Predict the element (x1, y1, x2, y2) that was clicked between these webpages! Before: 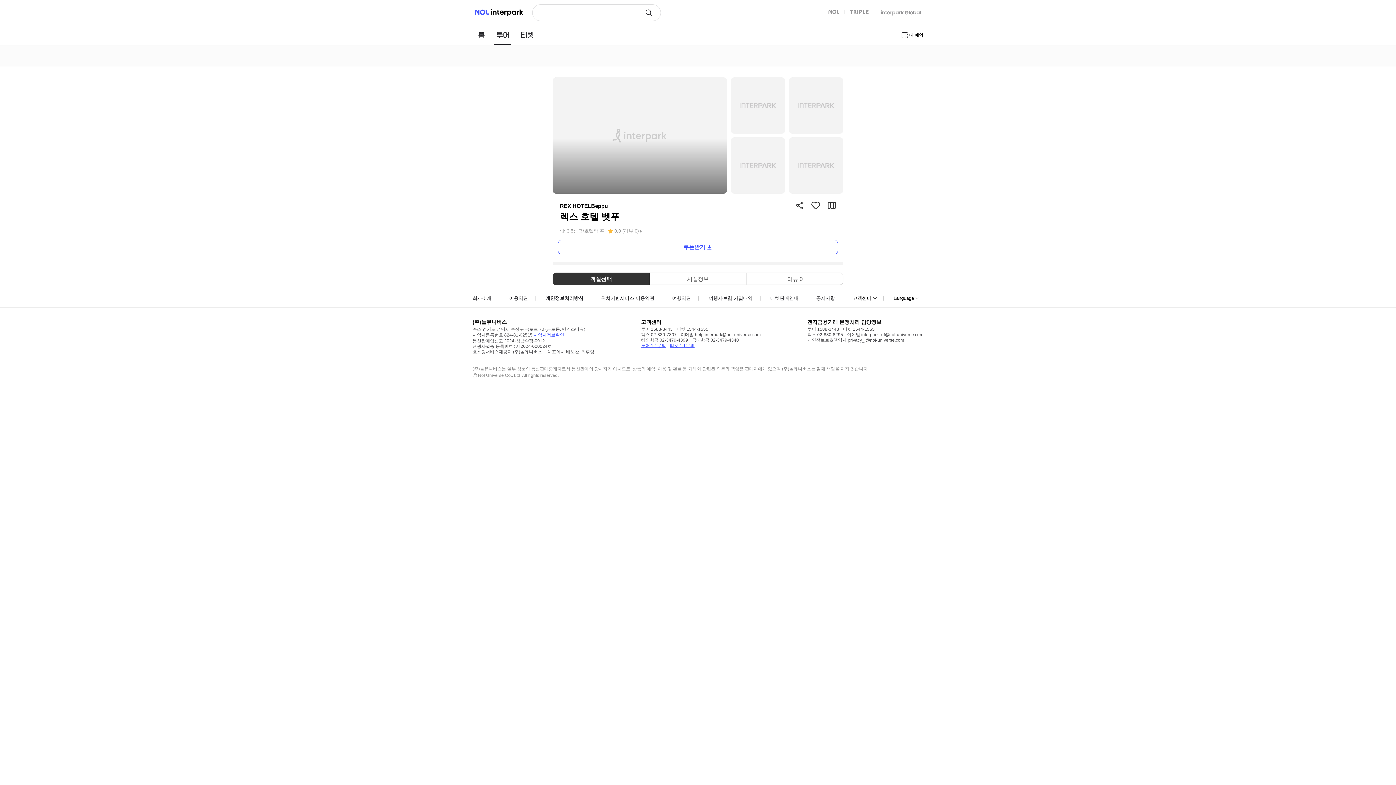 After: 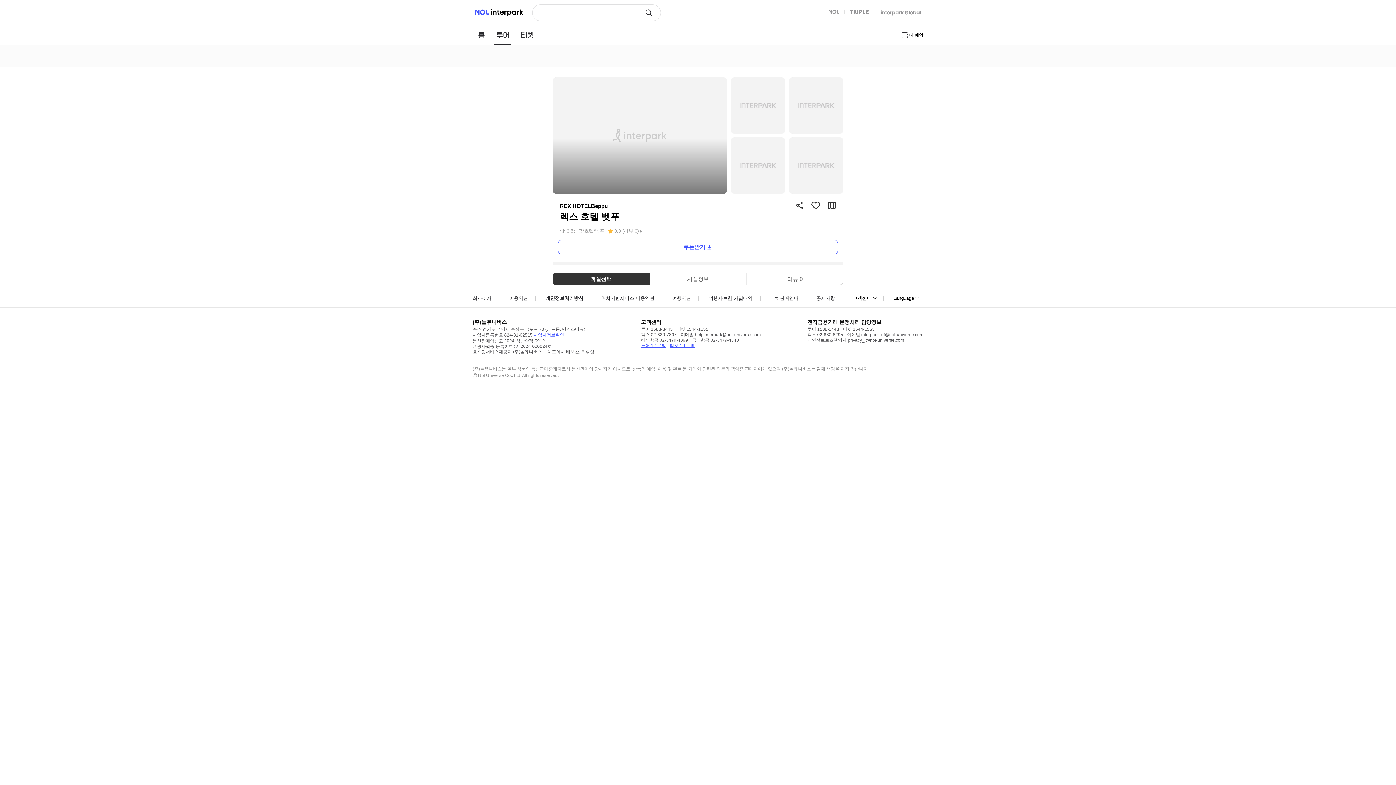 Action: bbox: (509, 295, 528, 301) label: 이용약관